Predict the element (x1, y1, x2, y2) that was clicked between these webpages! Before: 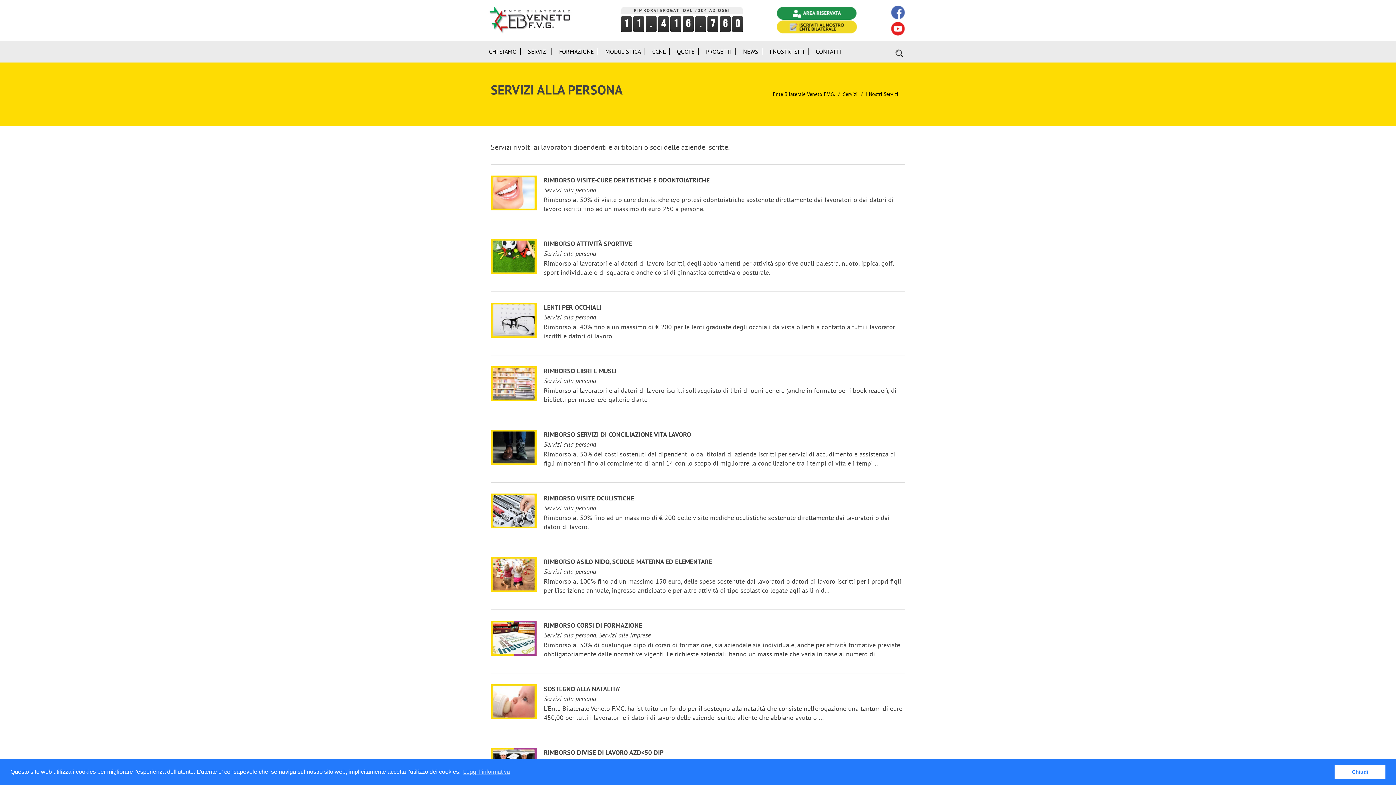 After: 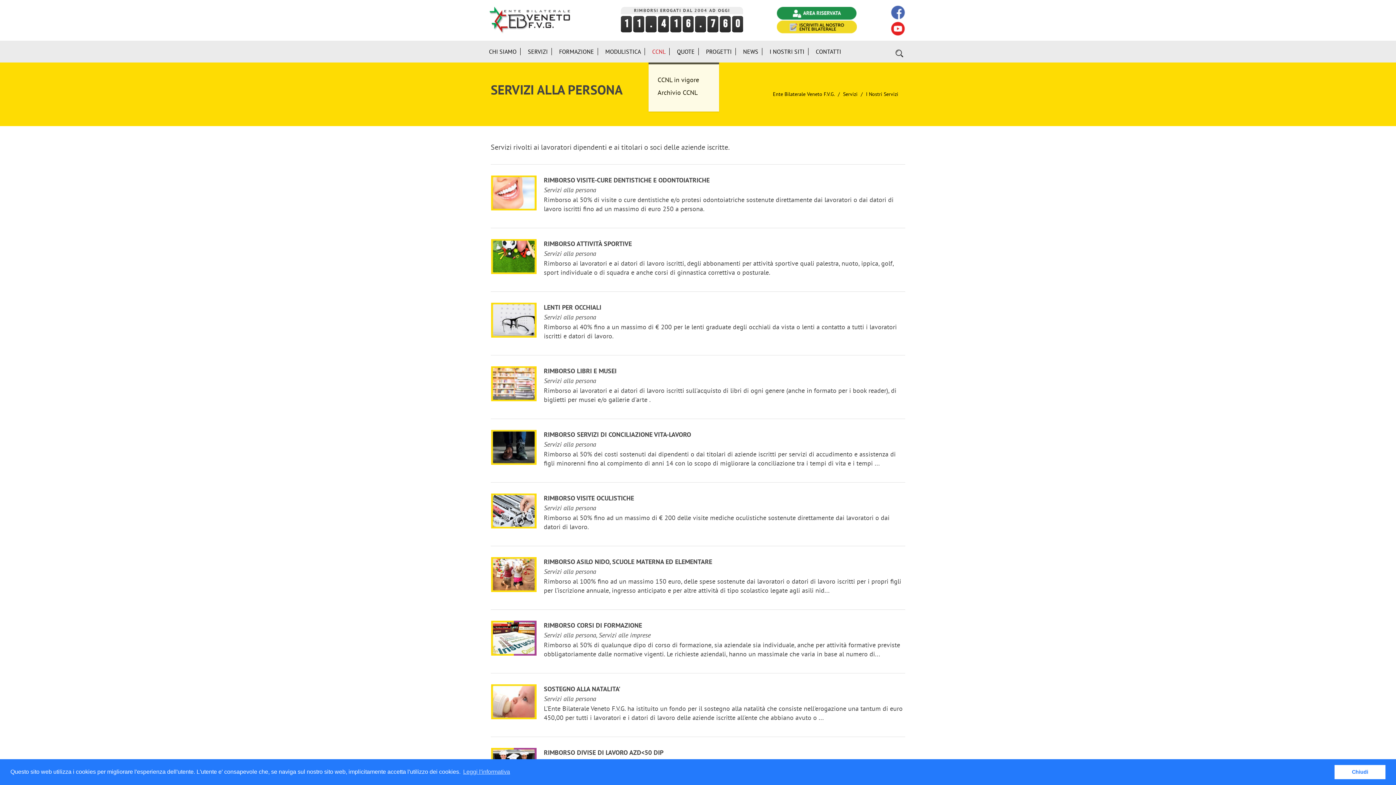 Action: bbox: (648, 40, 673, 62) label: CCNL